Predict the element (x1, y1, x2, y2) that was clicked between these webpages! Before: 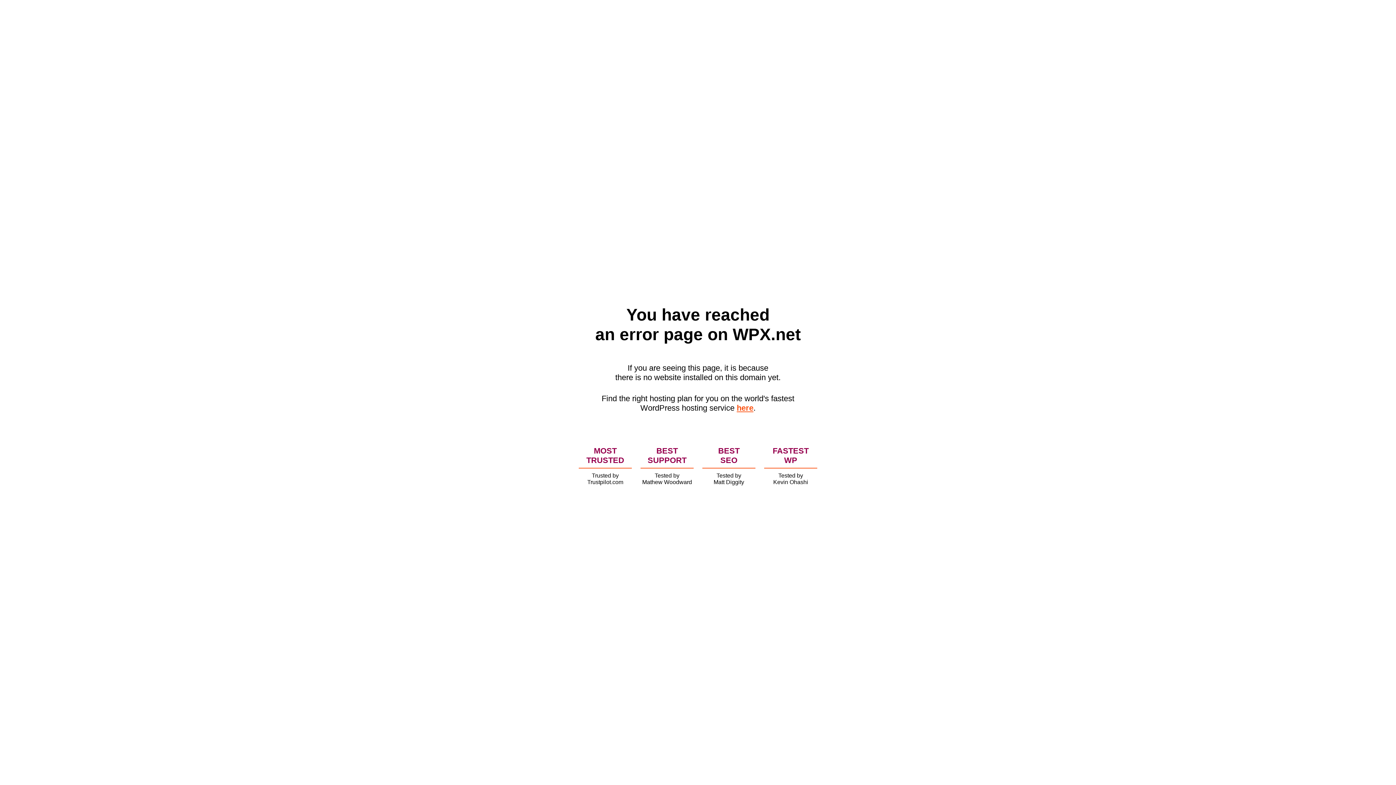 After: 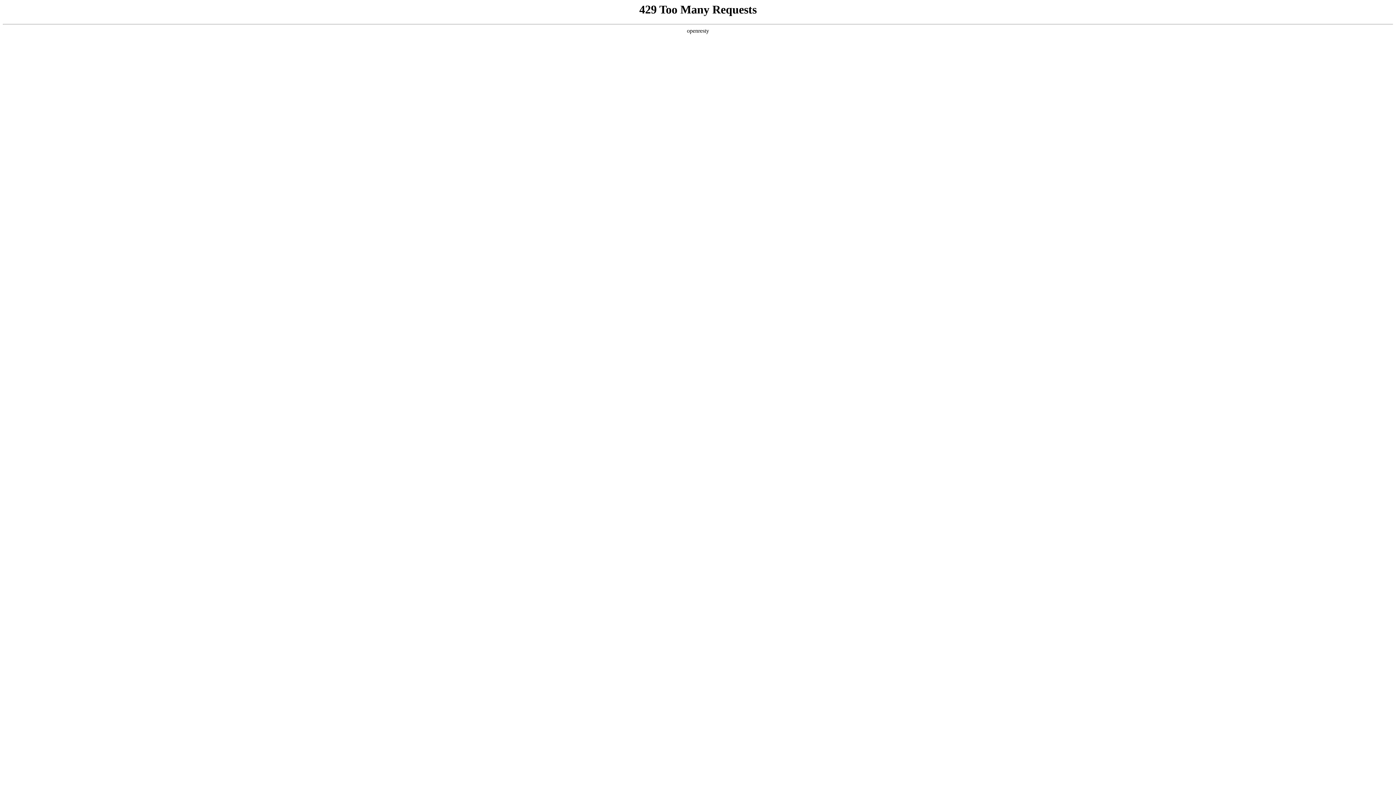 Action: label: here bbox: (736, 403, 753, 412)